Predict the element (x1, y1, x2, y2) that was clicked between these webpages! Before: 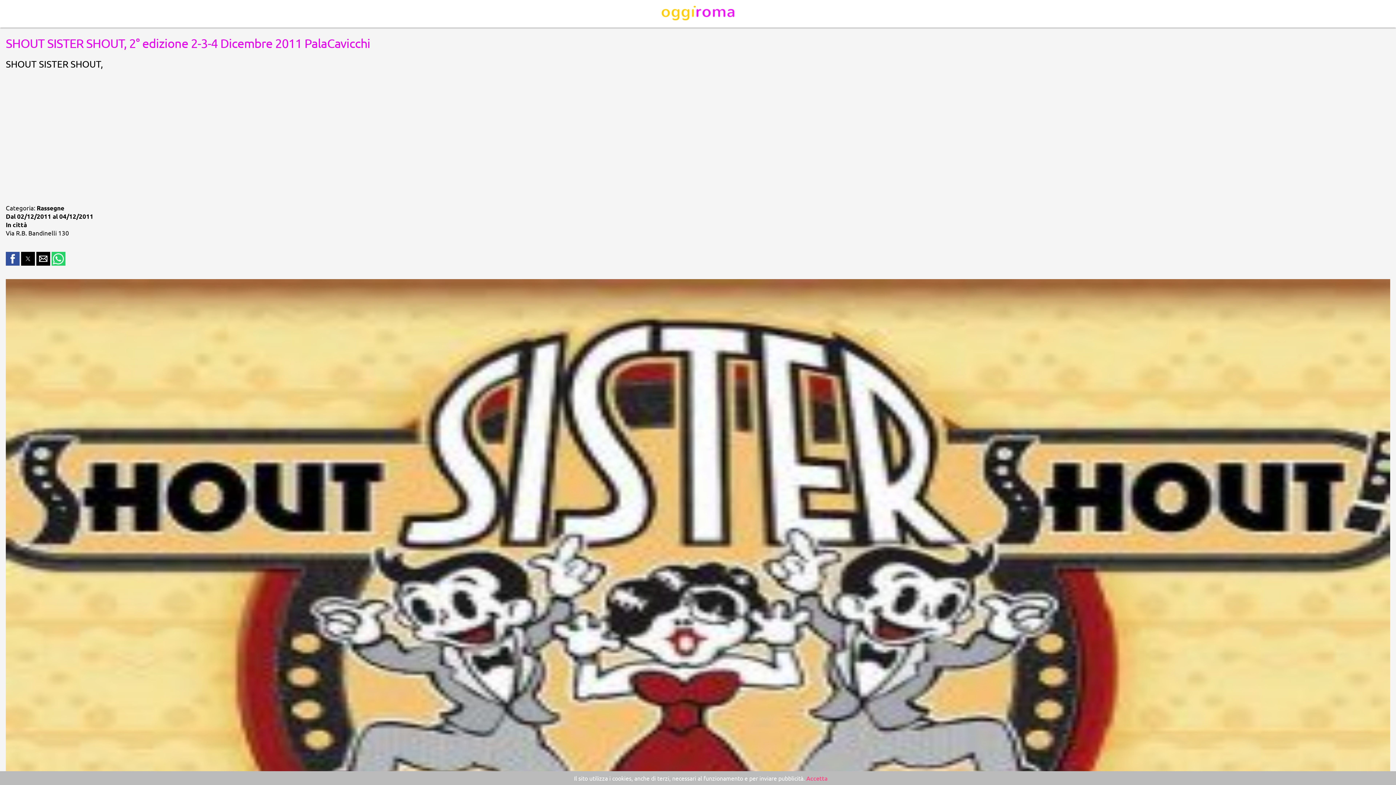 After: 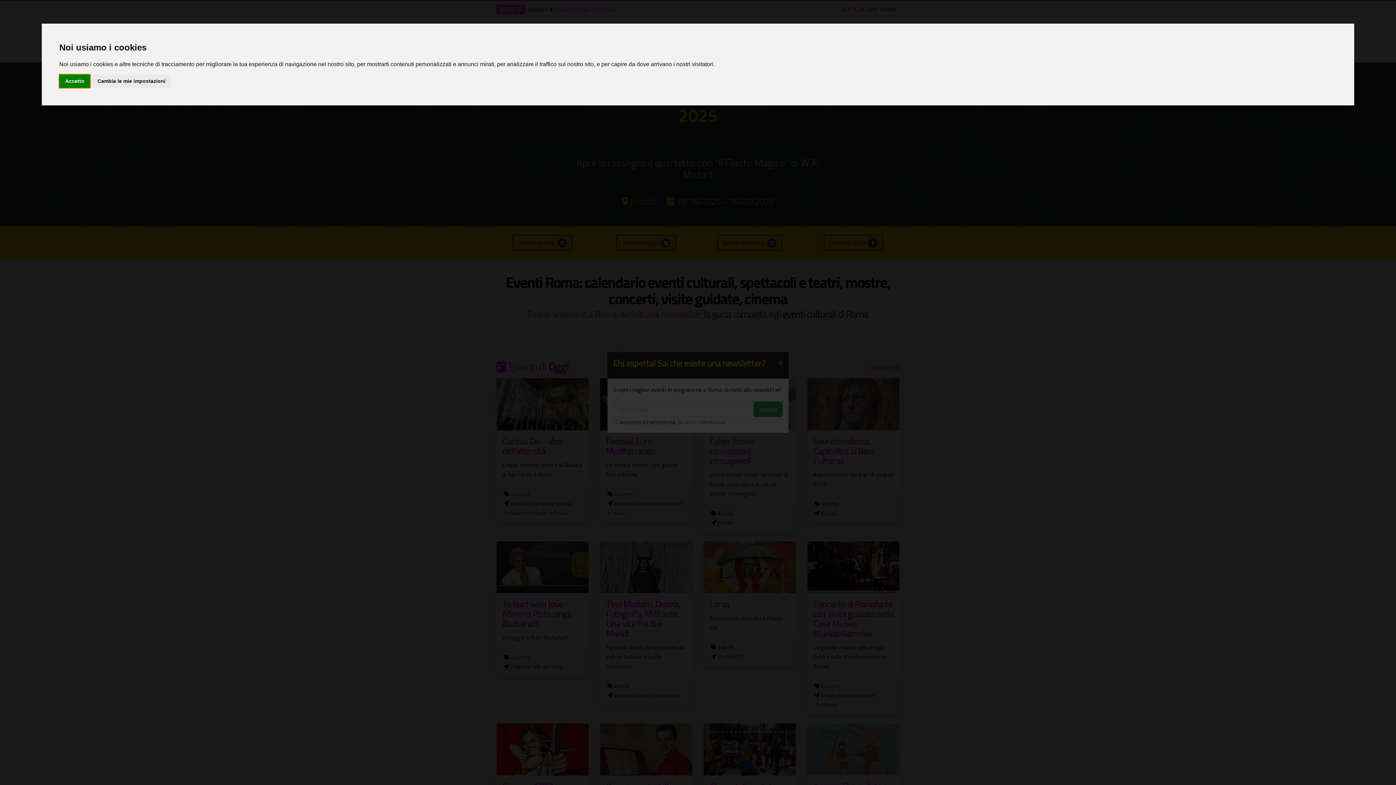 Action: bbox: (661, 13, 734, 21)